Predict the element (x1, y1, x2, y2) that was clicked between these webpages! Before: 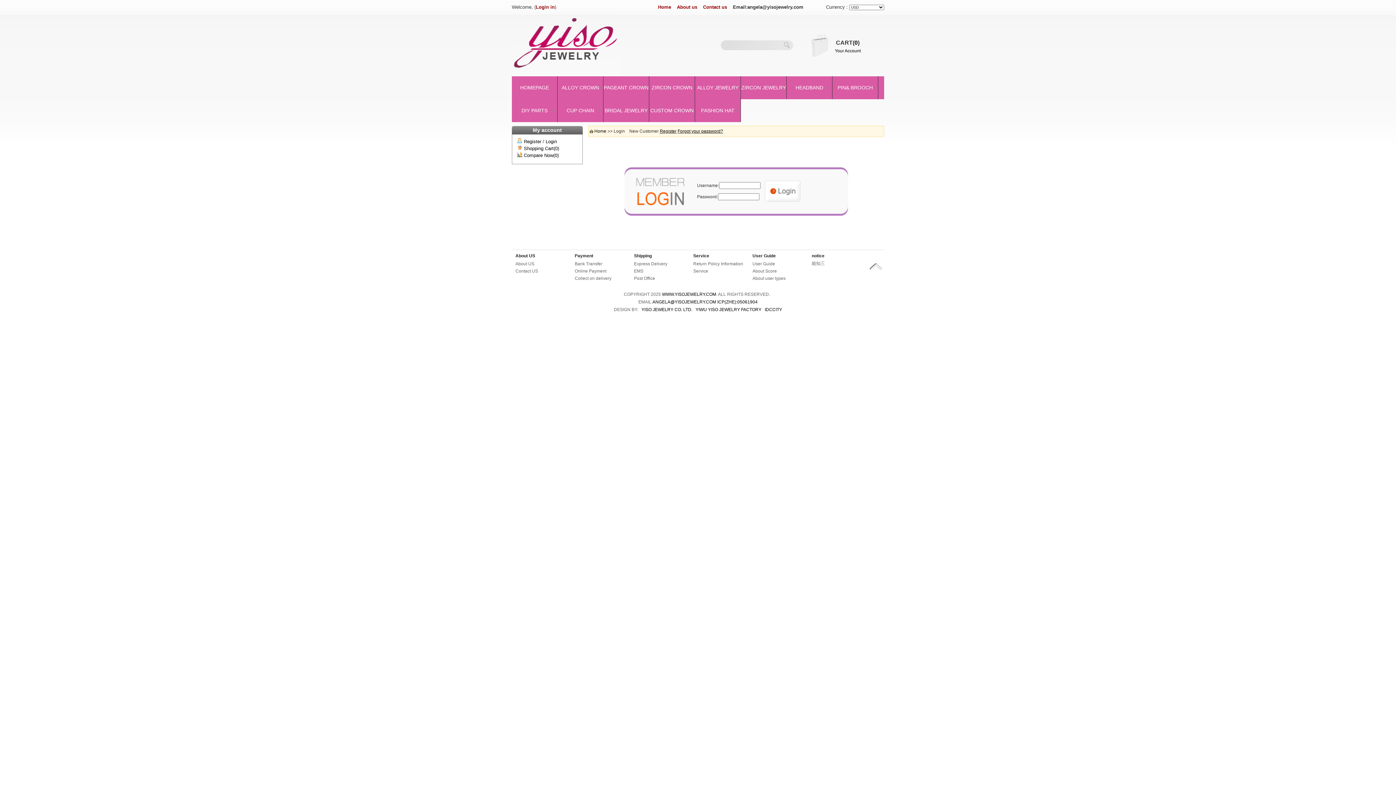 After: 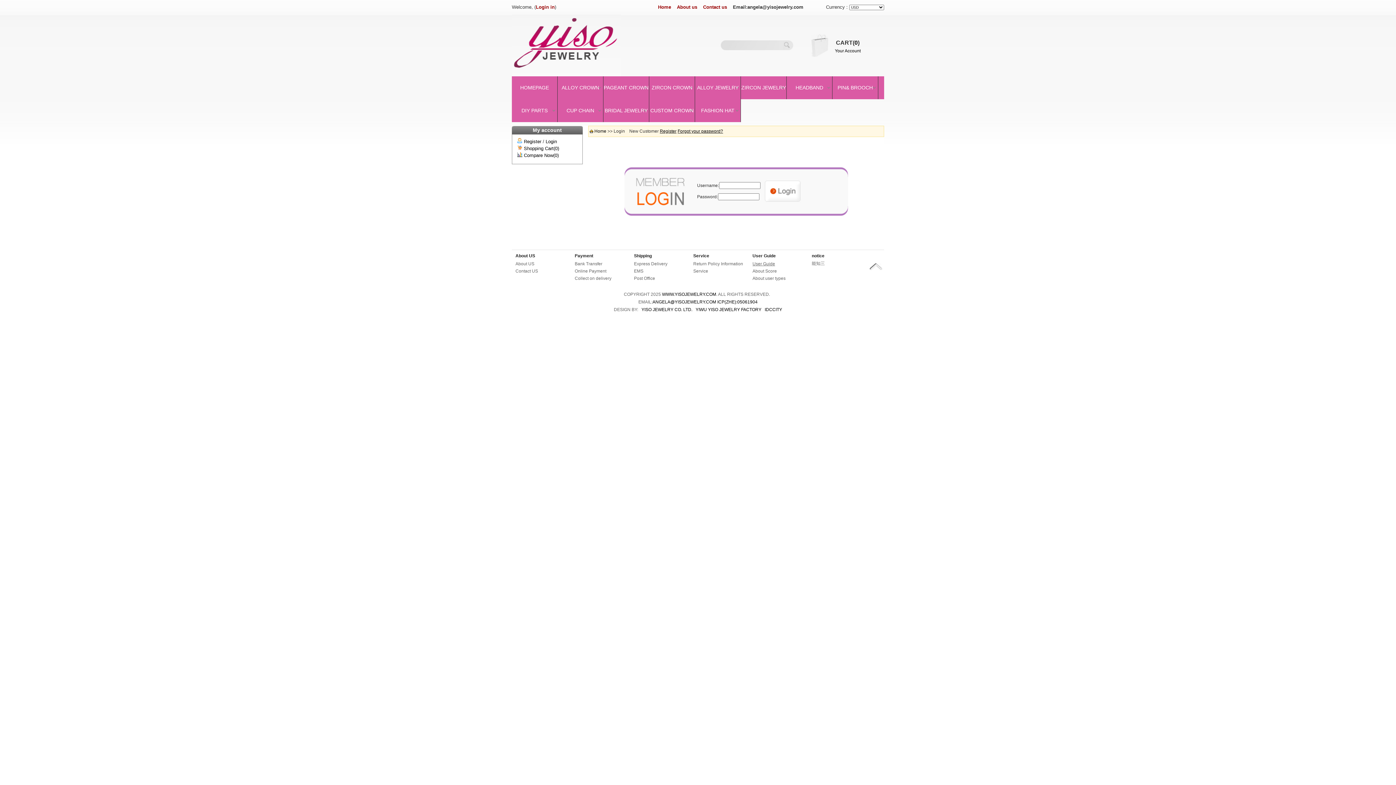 Action: bbox: (752, 261, 775, 266) label: User Guide